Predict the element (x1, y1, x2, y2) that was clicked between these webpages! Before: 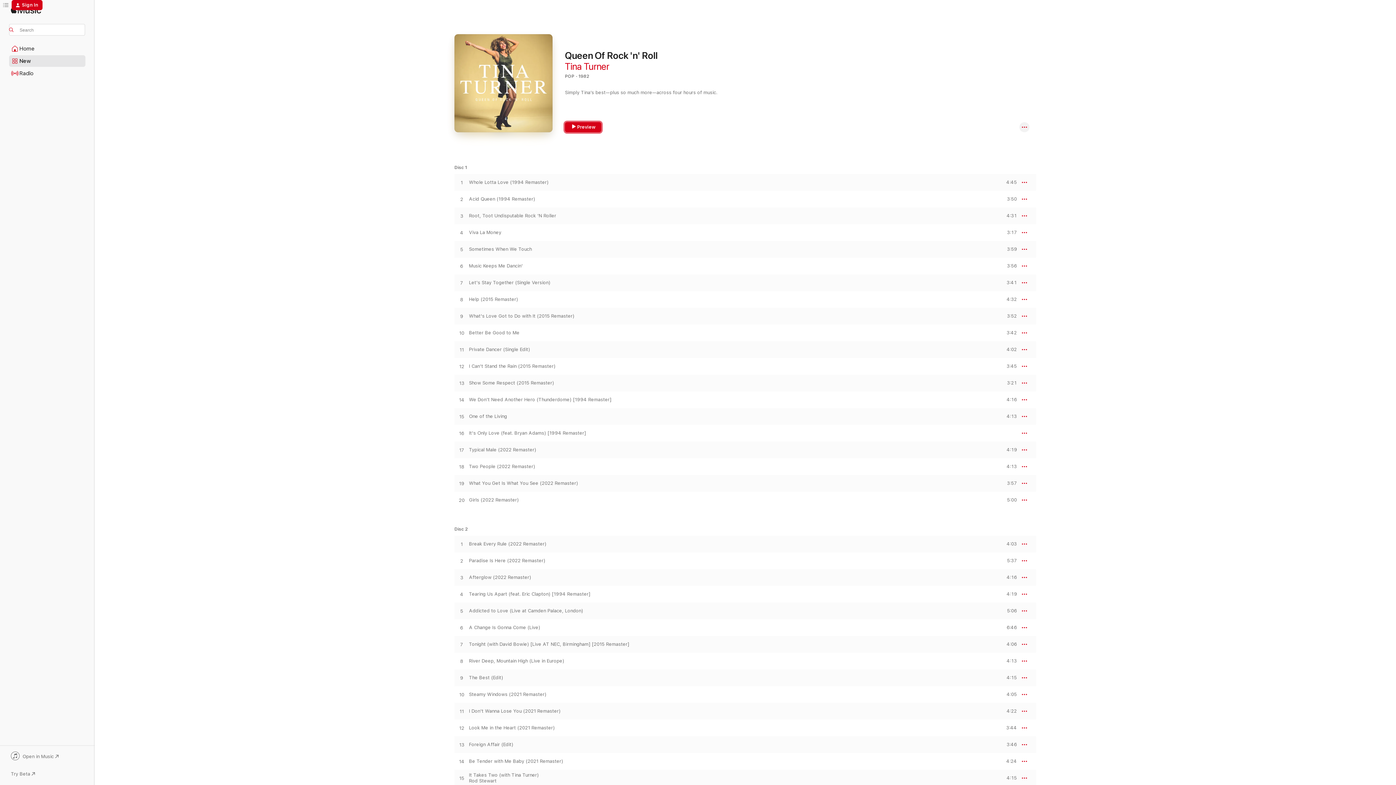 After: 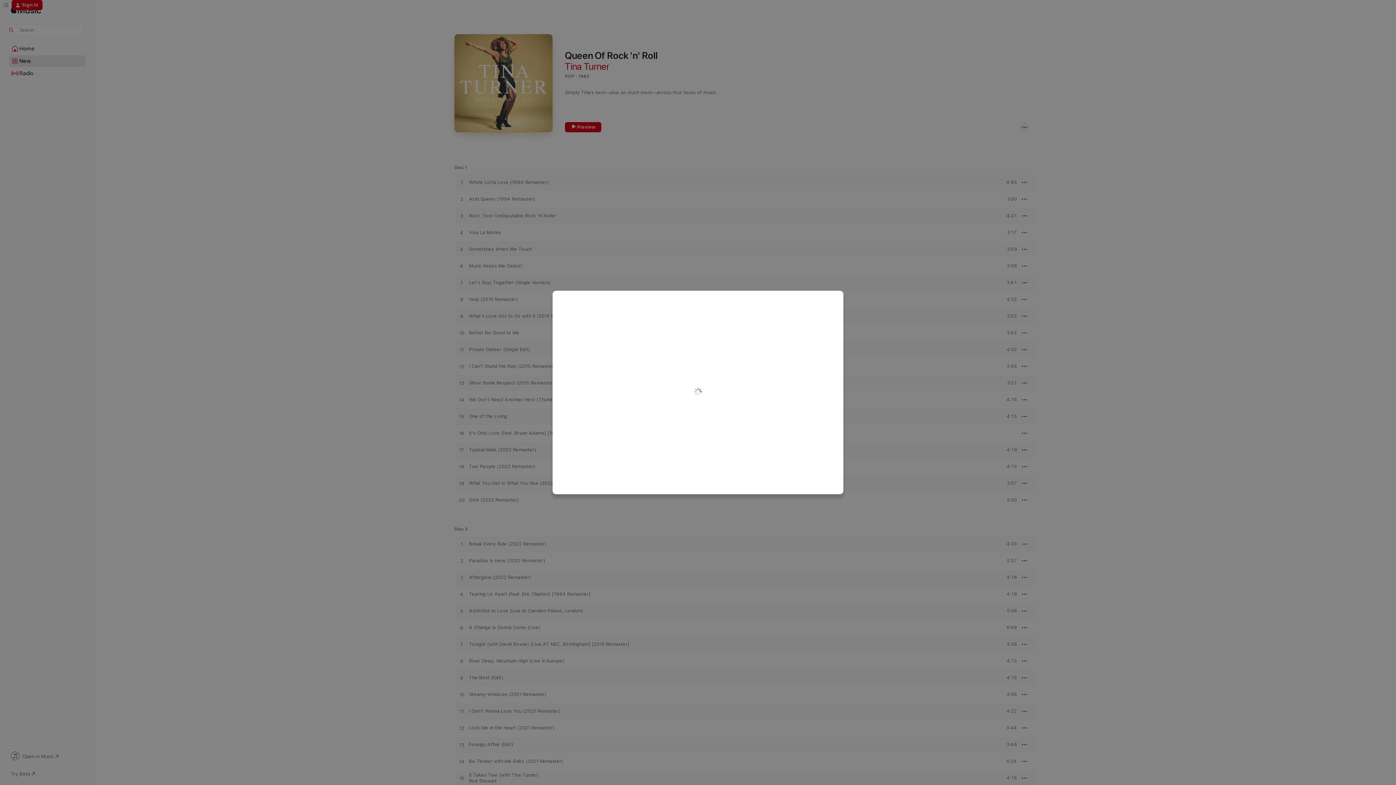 Action: bbox: (11, 0, 42, 10) label: Sign In